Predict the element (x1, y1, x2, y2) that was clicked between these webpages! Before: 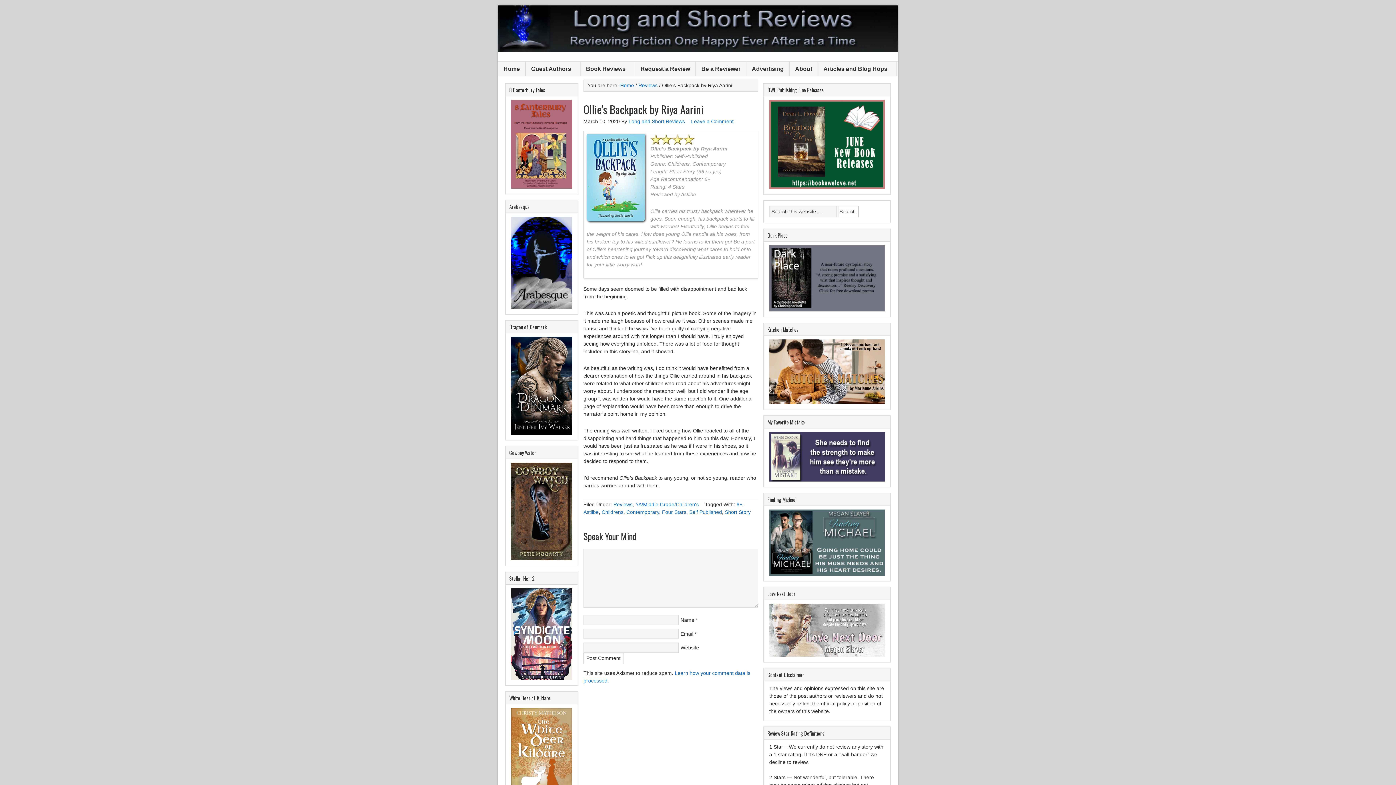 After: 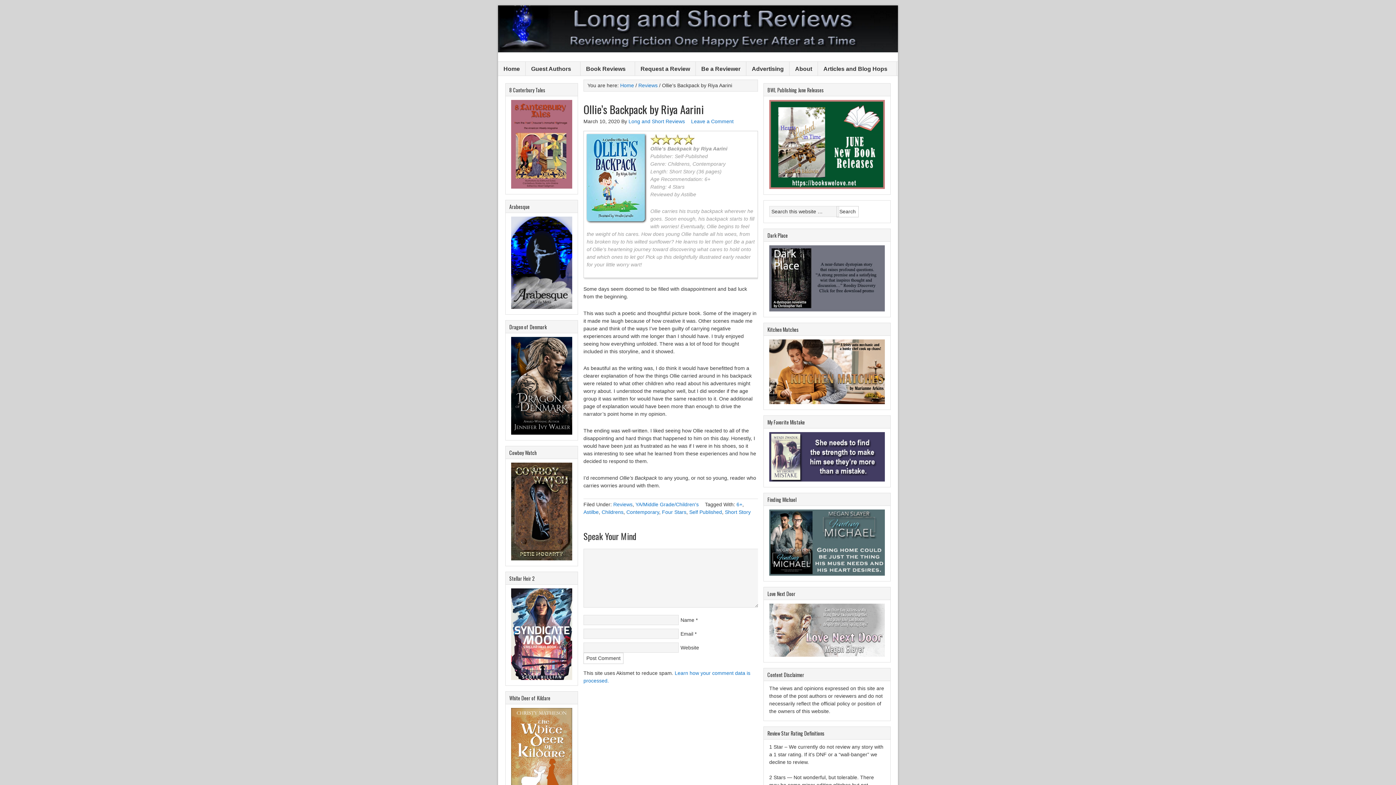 Action: bbox: (769, 245, 885, 311)